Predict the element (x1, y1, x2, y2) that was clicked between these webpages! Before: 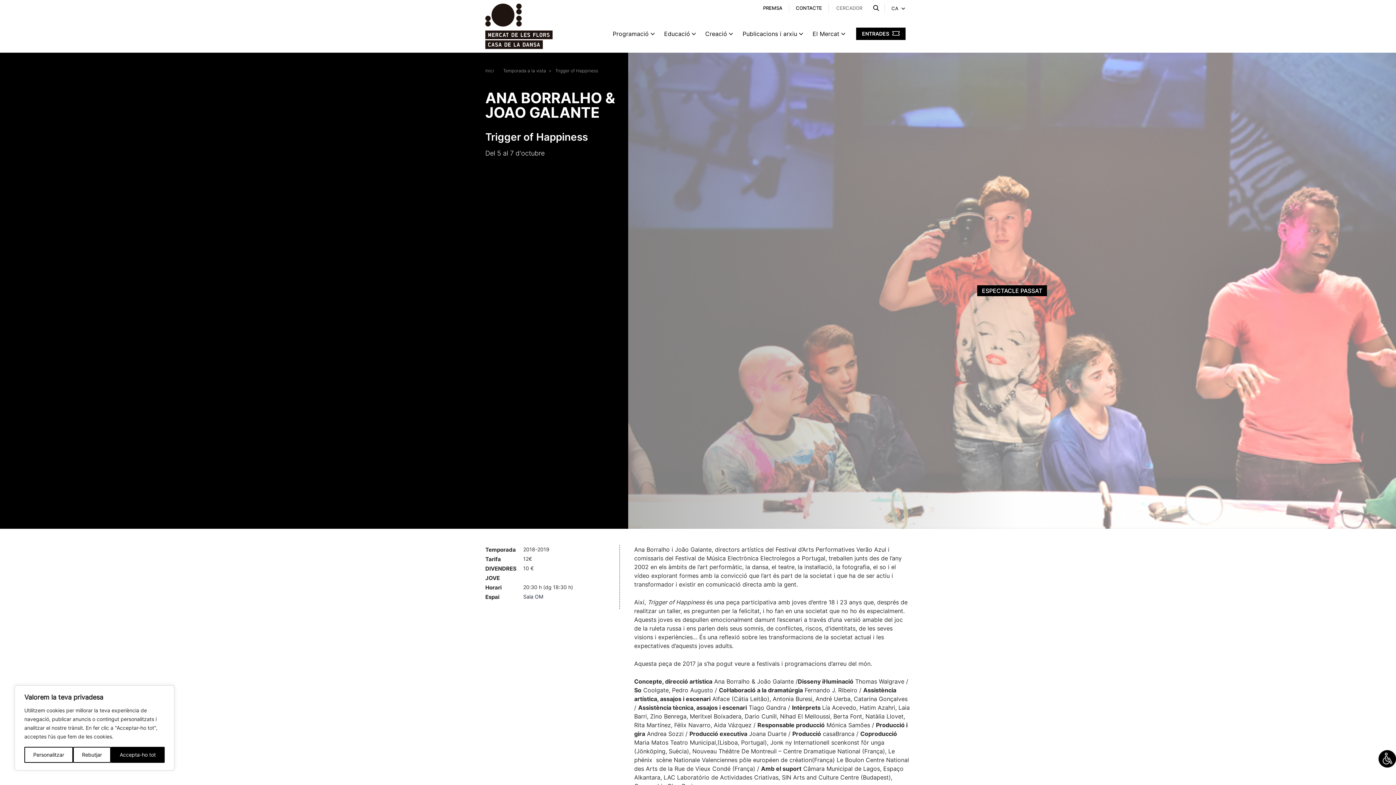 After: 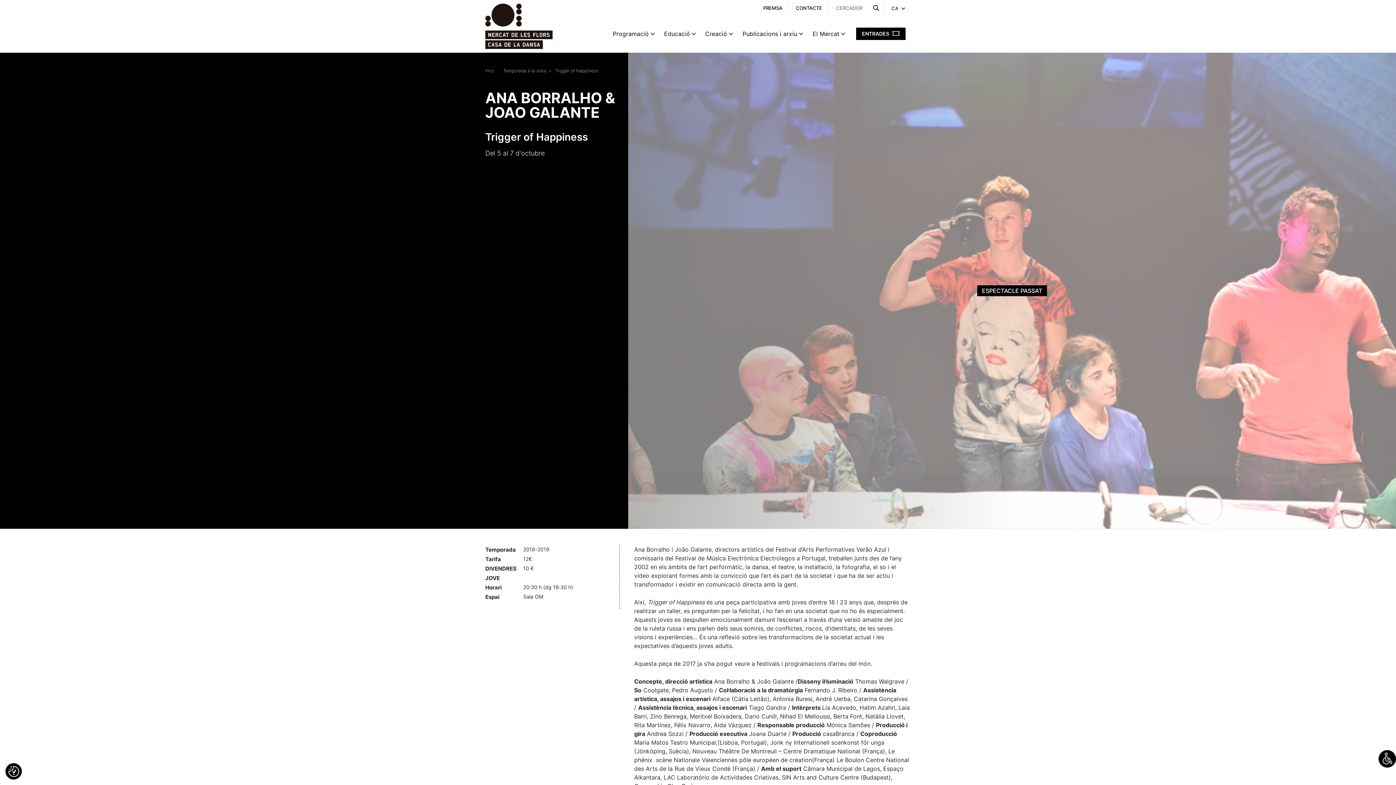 Action: label: Accepta-ho tot bbox: (110, 747, 164, 763)